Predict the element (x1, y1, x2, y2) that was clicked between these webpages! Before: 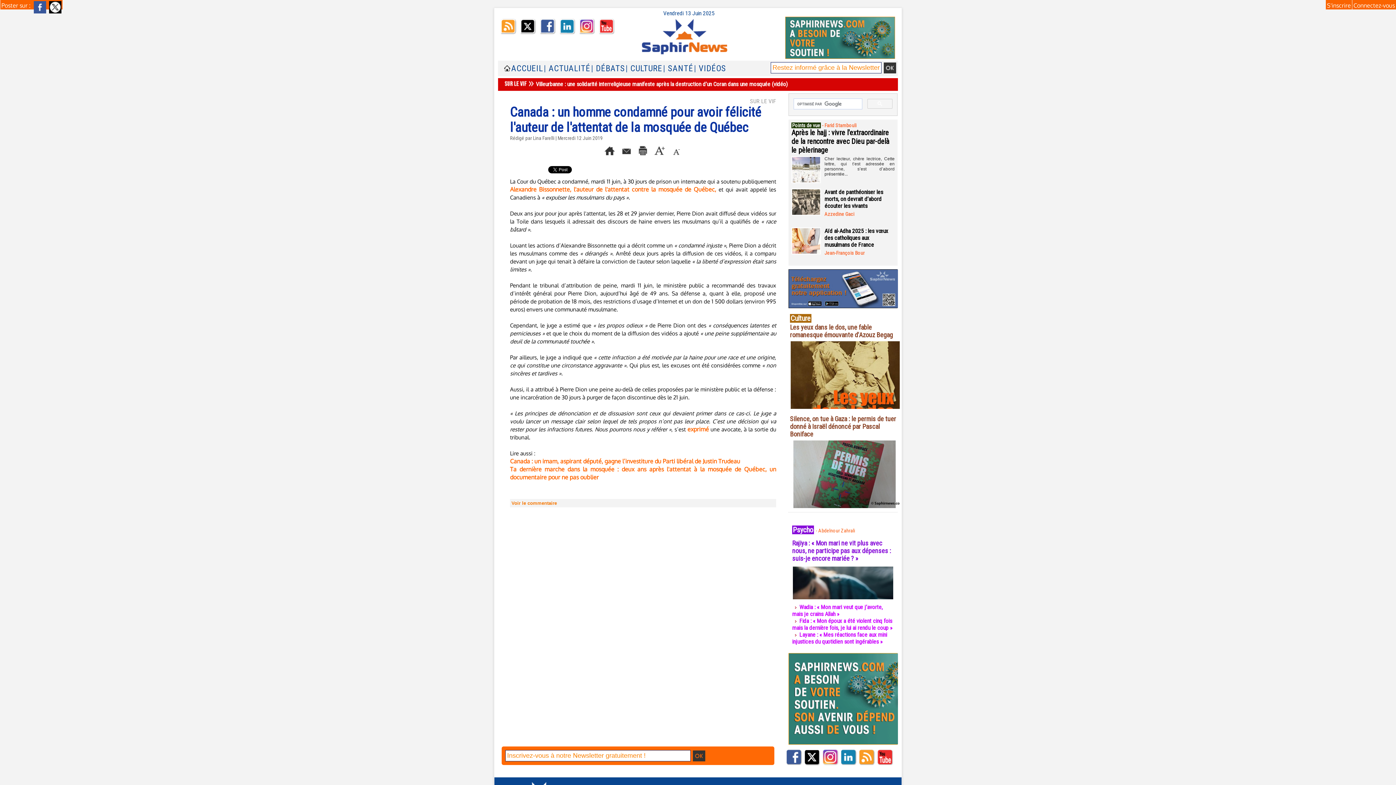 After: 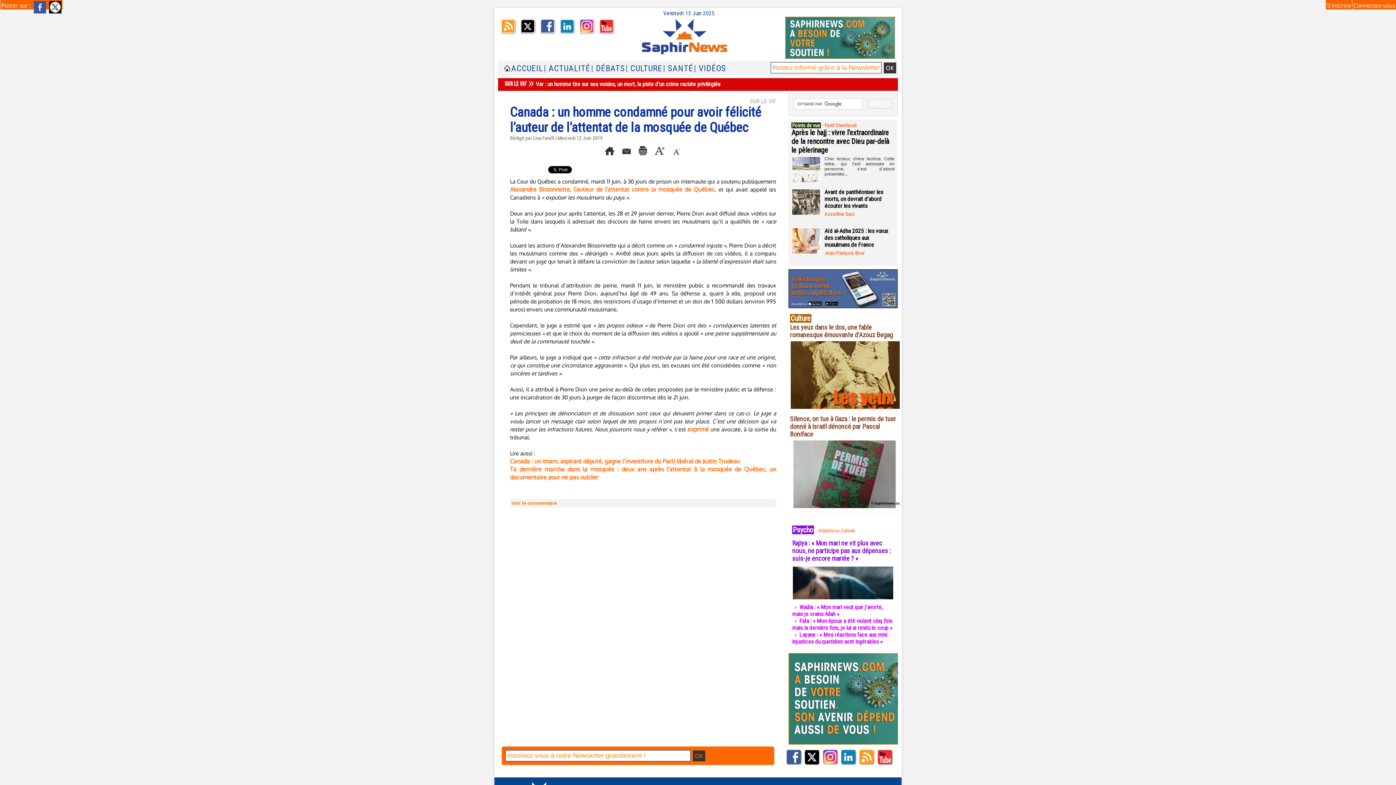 Action: bbox: (520, 18, 536, 34)